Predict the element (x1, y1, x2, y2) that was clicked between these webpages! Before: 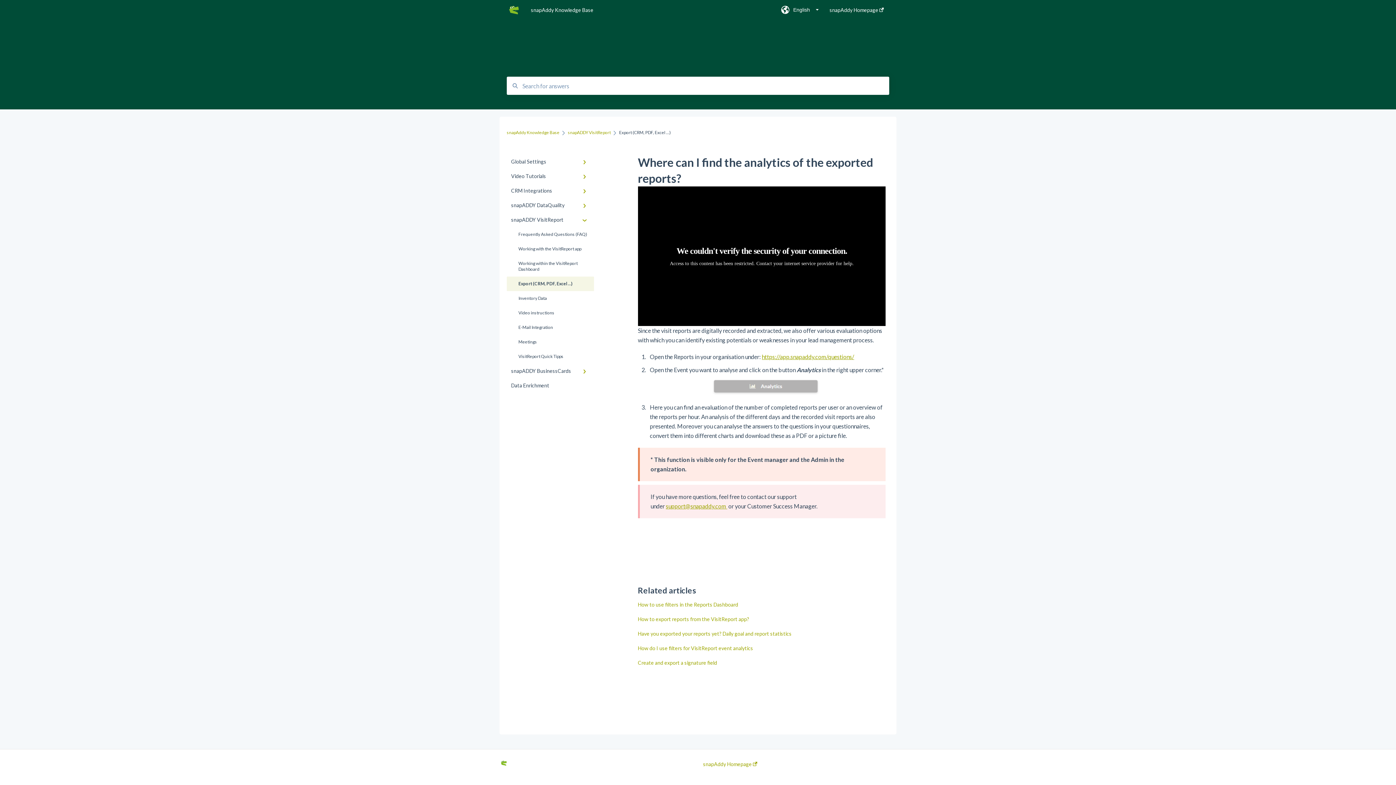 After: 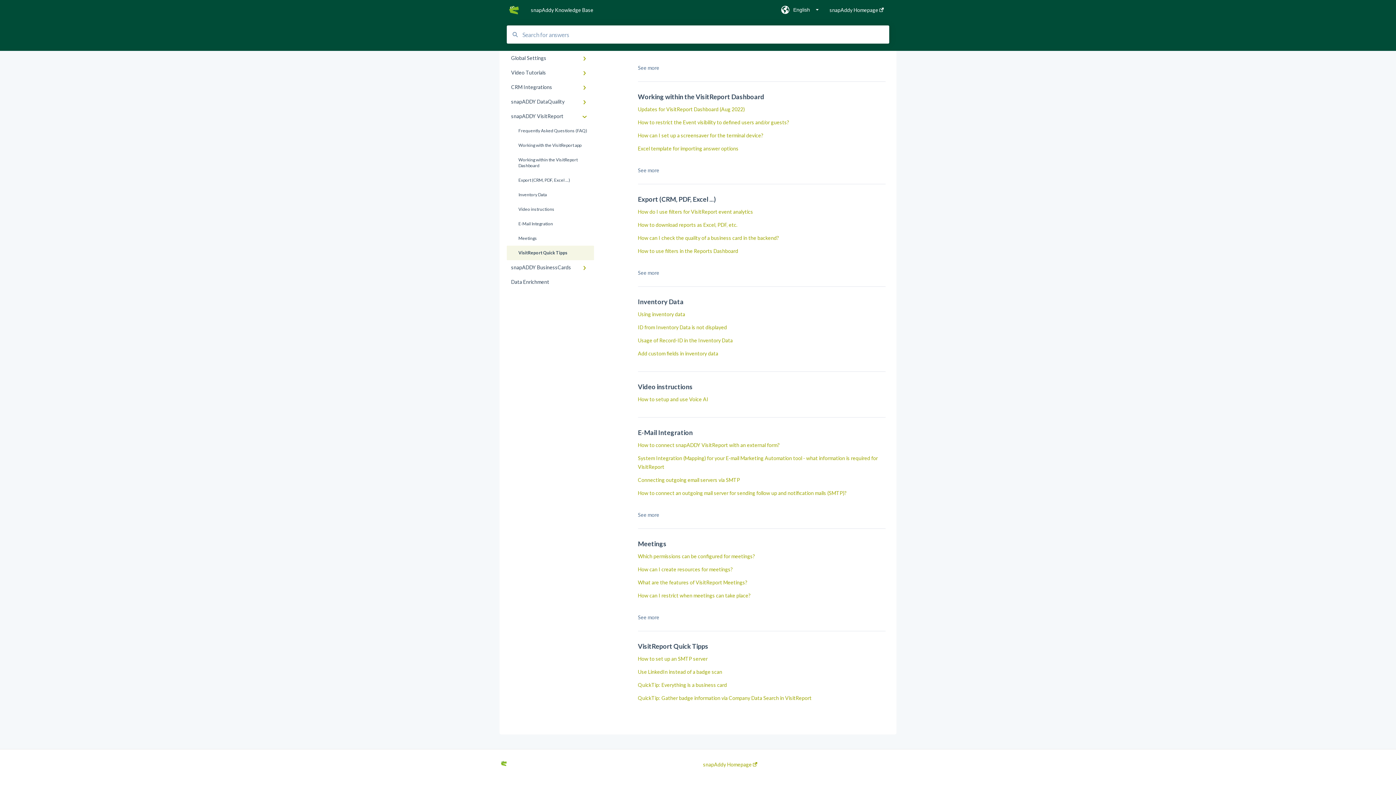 Action: label: VisitReport Quick Tipps bbox: (506, 349, 594, 364)